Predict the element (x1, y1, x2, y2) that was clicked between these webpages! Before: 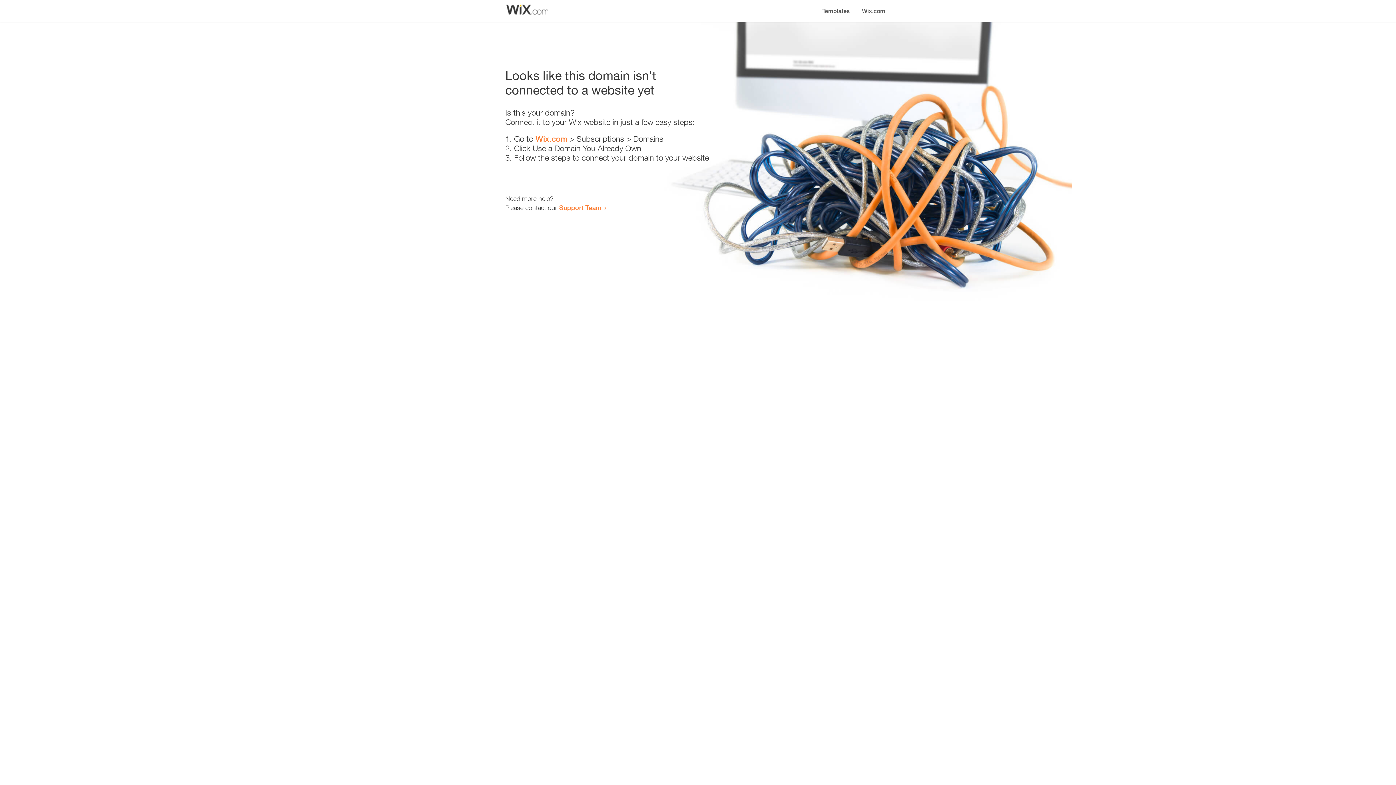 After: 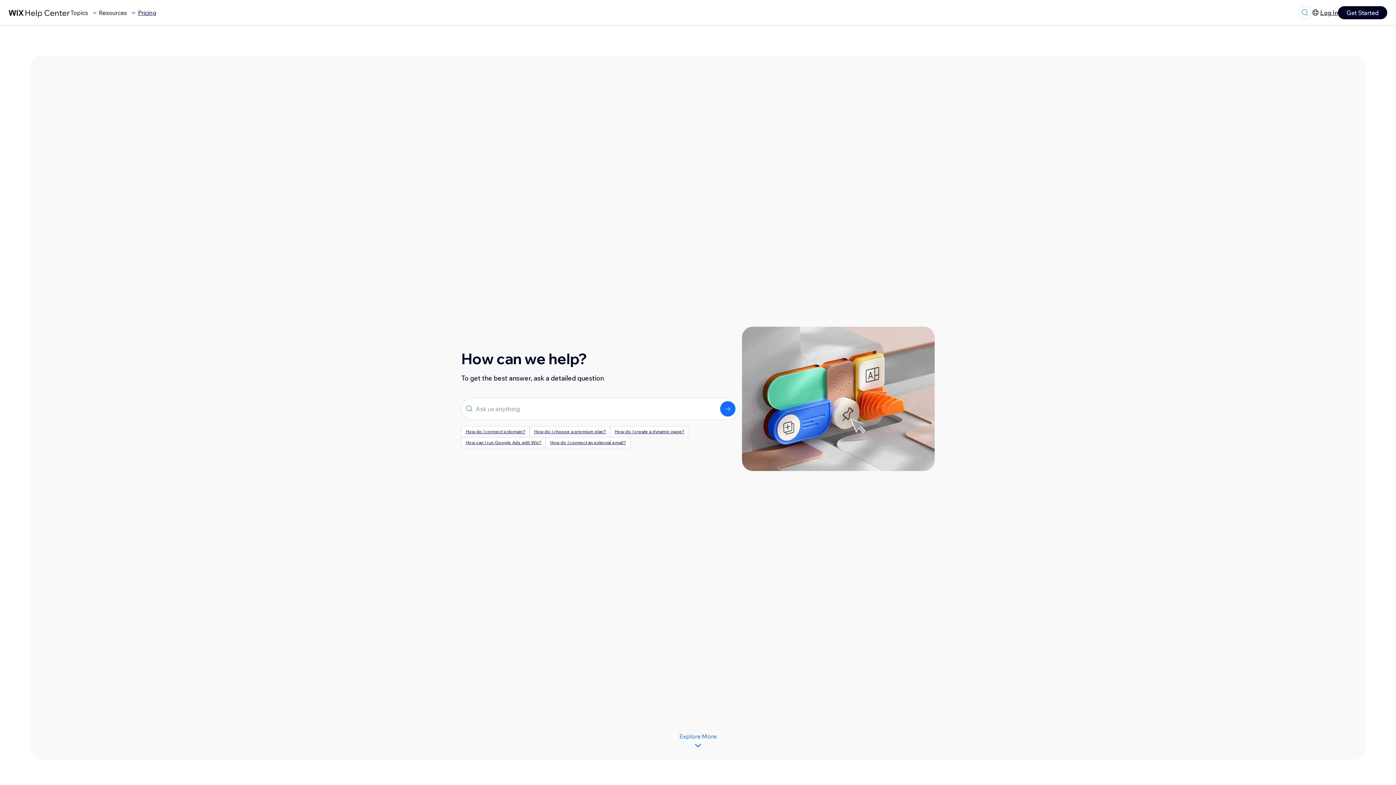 Action: label: Support Team bbox: (559, 203, 601, 211)